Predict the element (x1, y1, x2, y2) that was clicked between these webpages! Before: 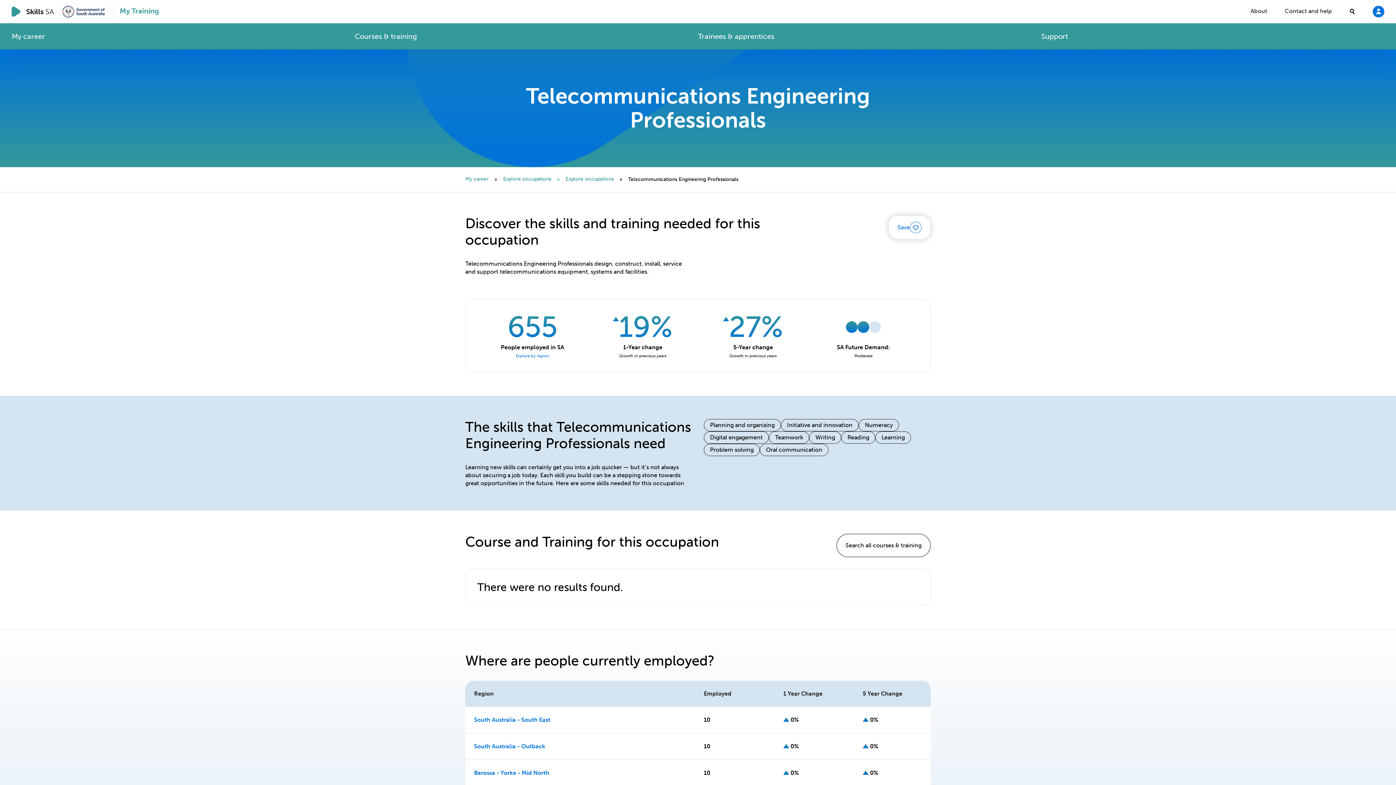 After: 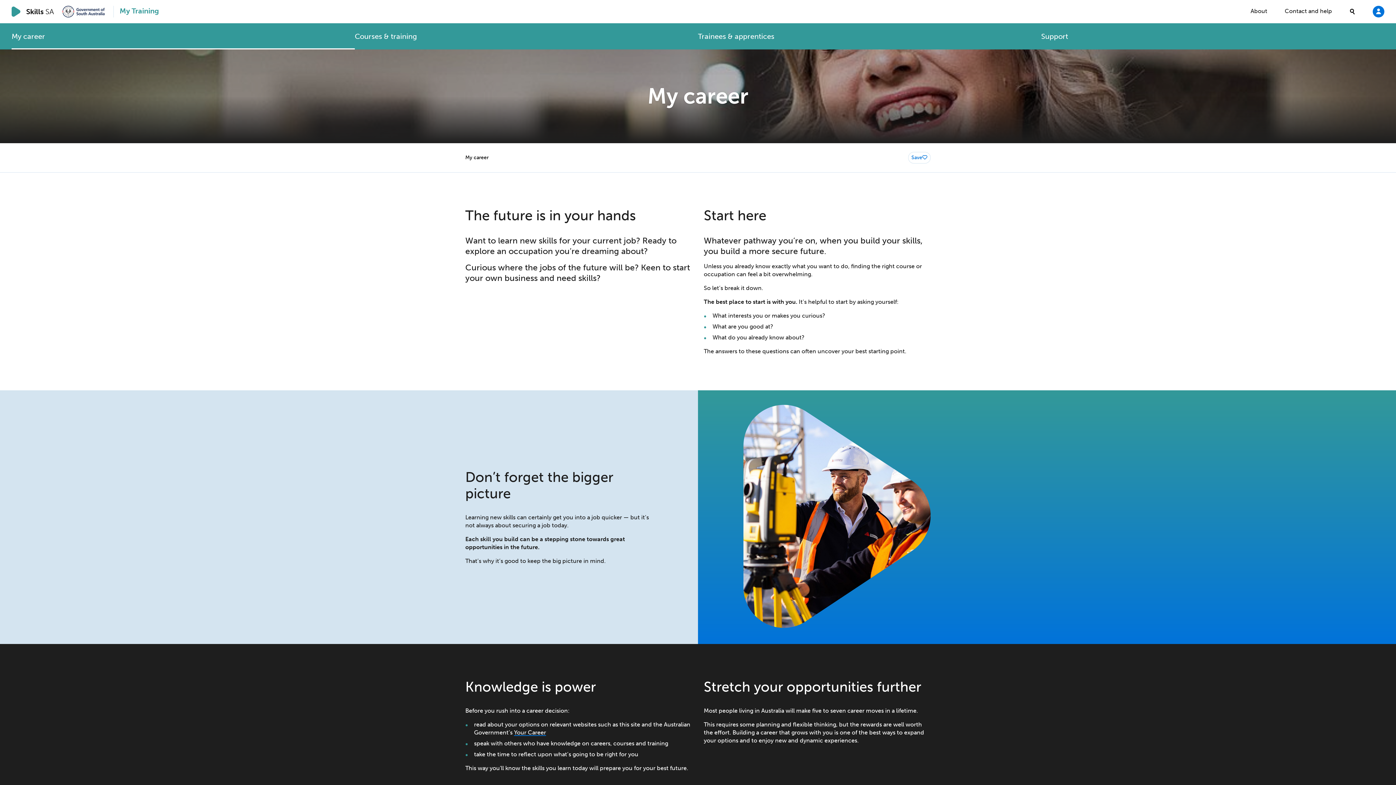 Action: bbox: (11, 23, 354, 49) label: My career